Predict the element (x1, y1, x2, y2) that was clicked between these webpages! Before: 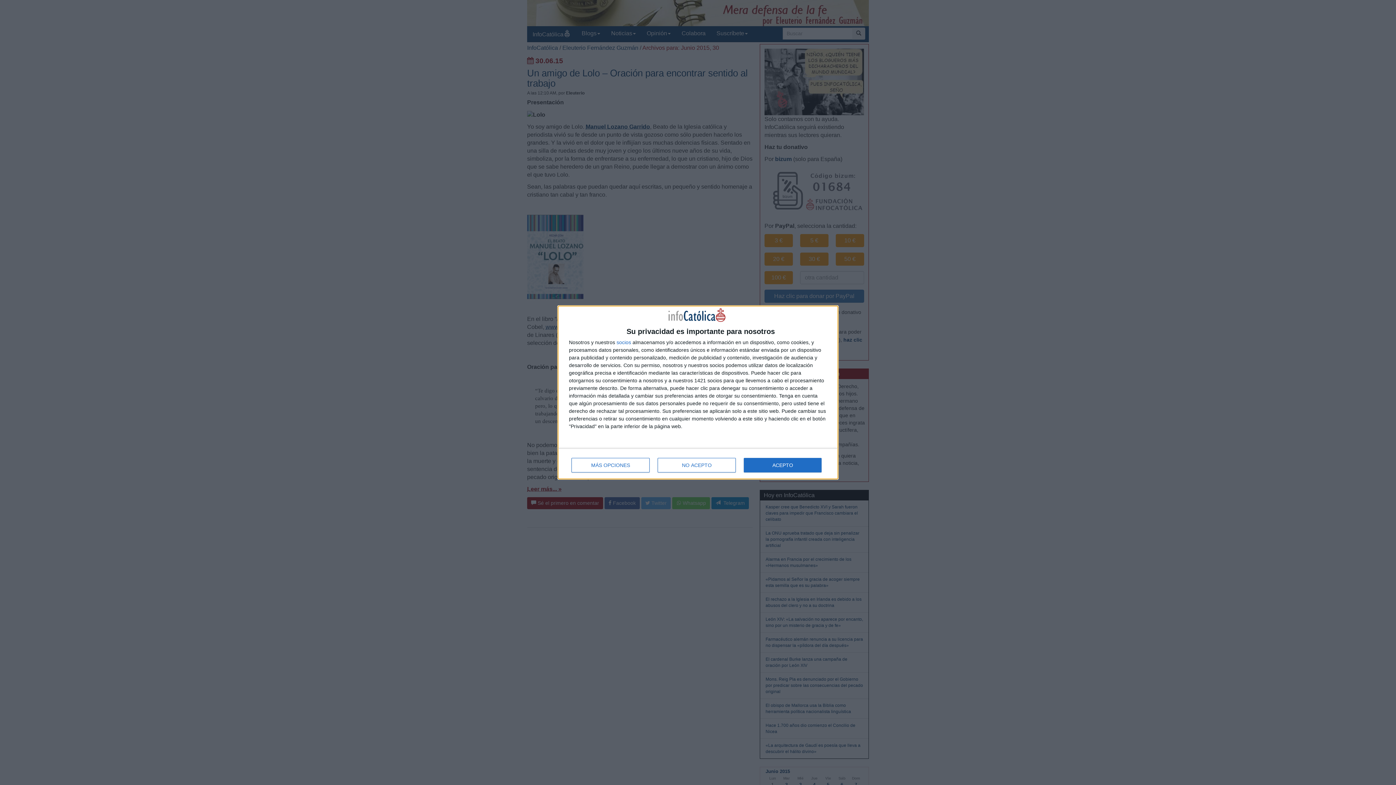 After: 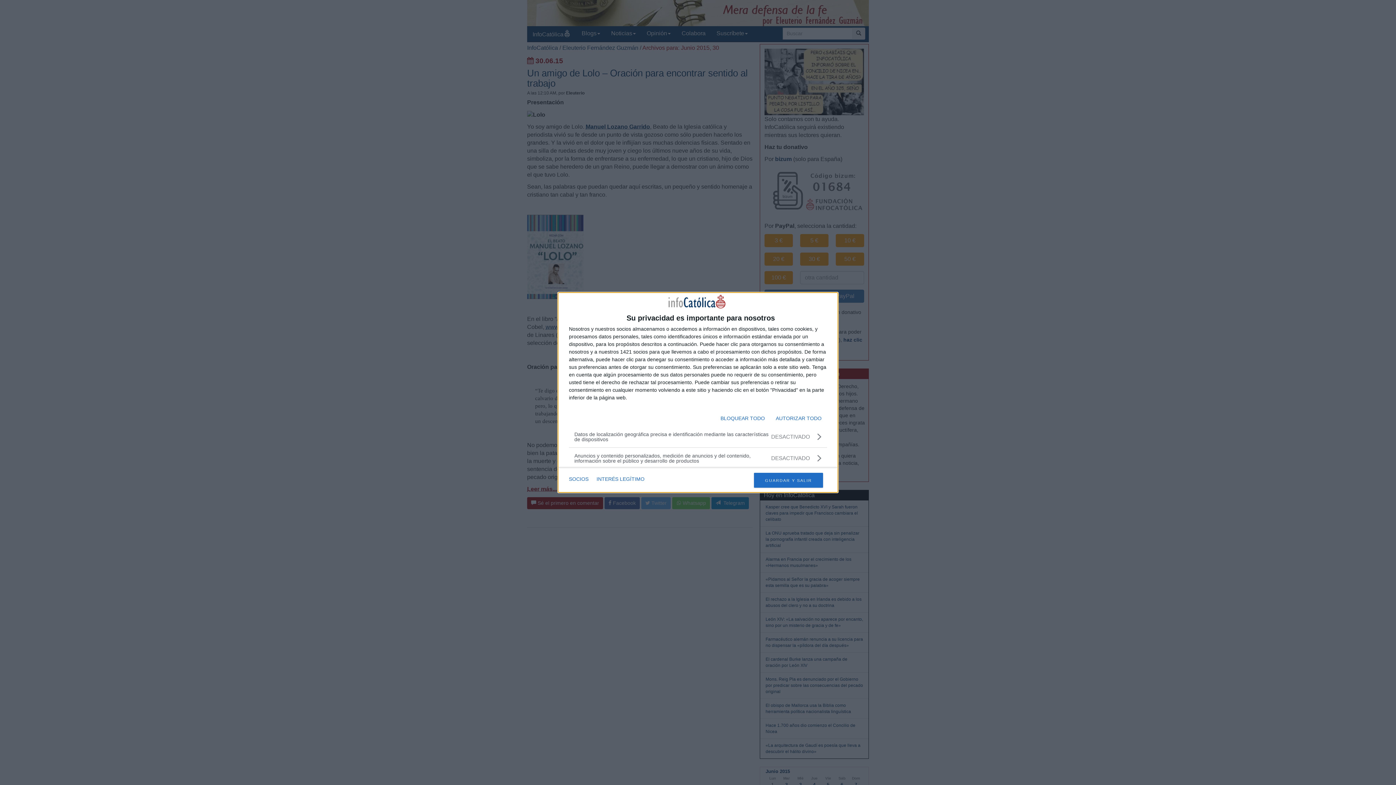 Action: bbox: (571, 458, 649, 472) label: MÁS OPCIONES